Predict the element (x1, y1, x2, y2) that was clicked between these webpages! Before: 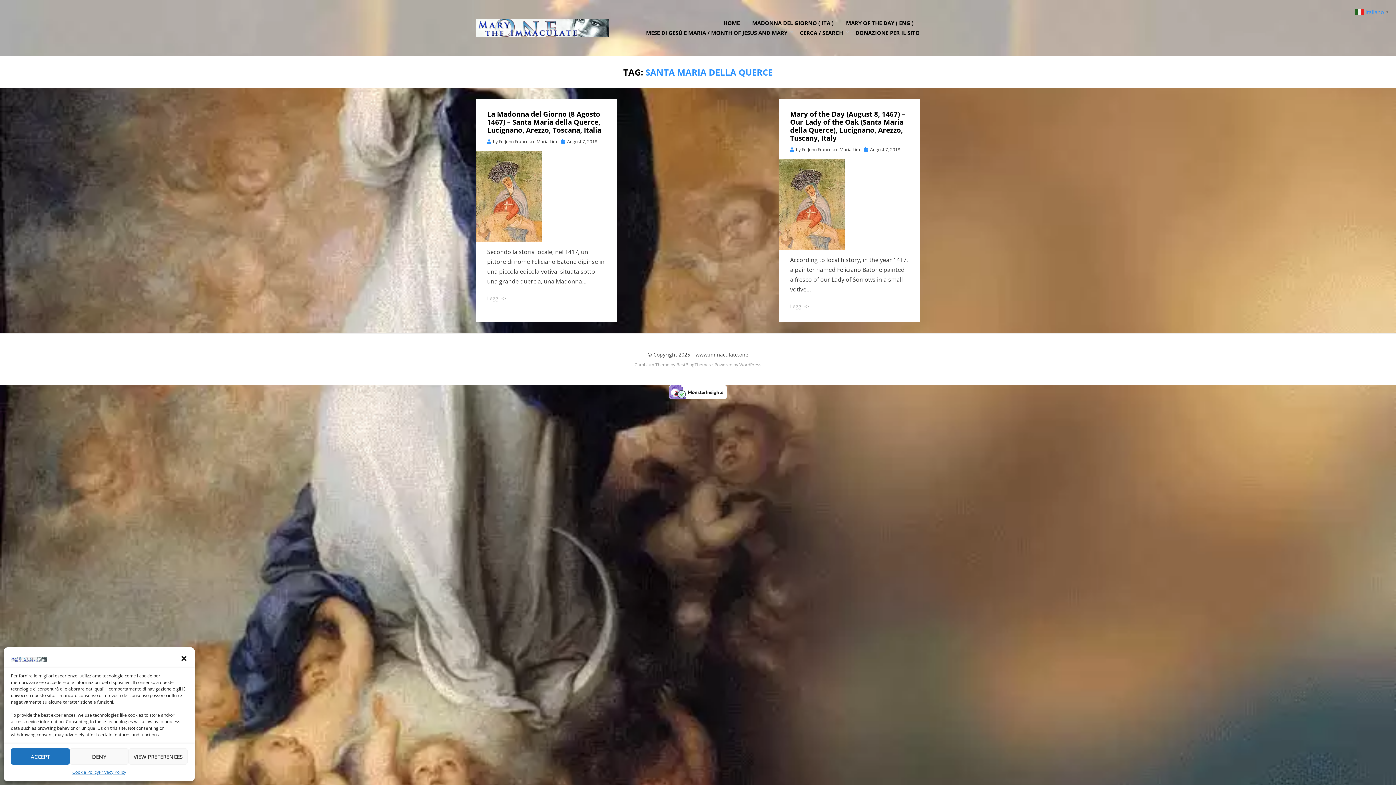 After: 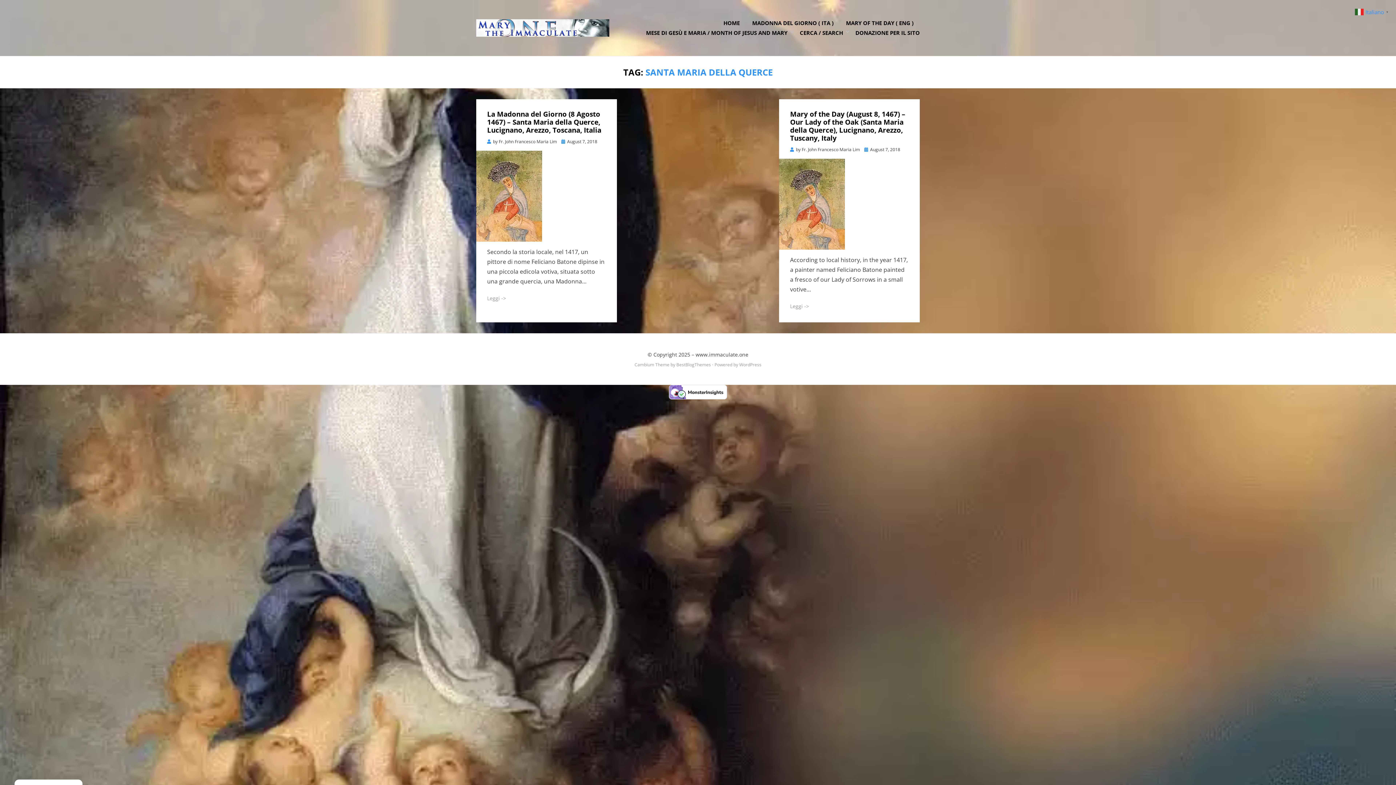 Action: bbox: (69, 748, 128, 765) label: DENY